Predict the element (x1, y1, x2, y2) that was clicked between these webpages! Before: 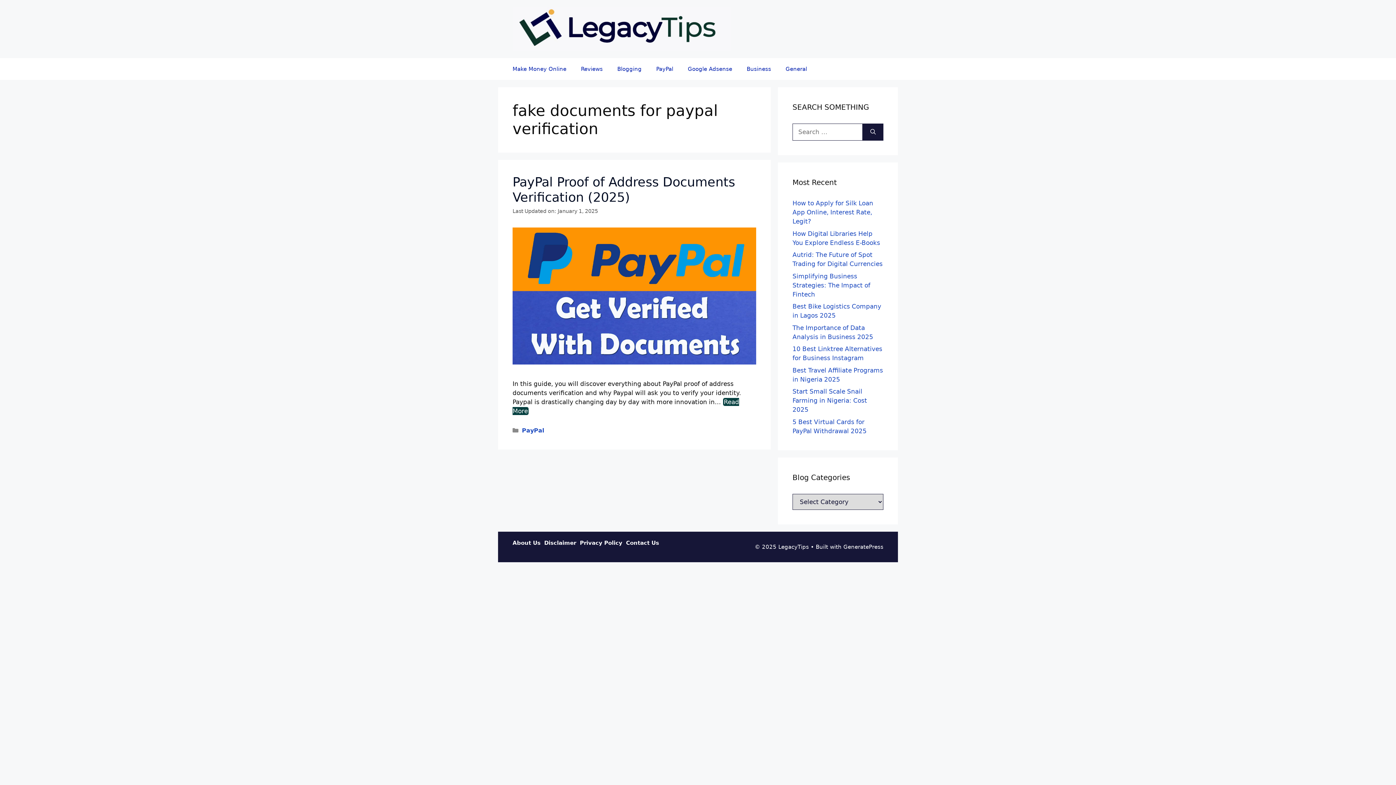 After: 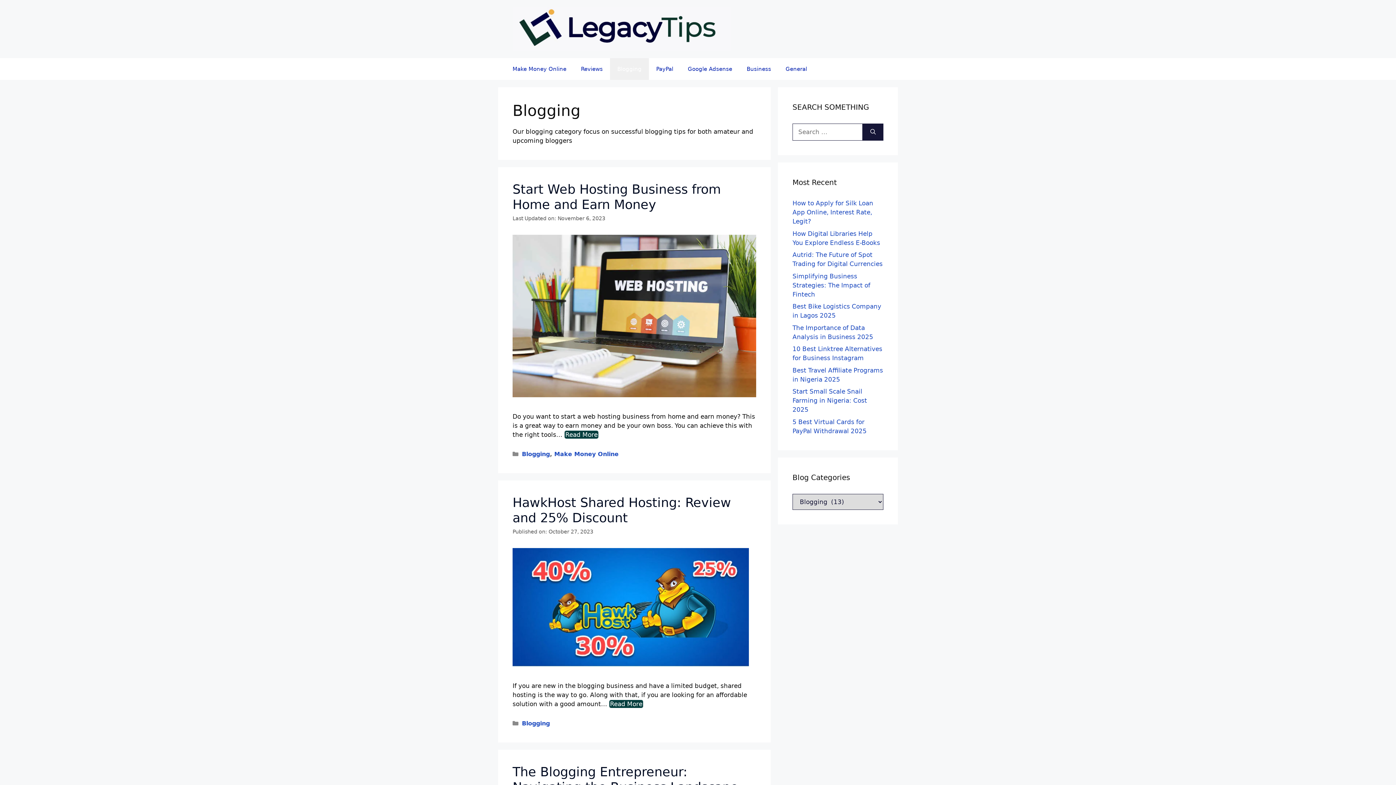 Action: bbox: (610, 58, 649, 80) label: Blogging